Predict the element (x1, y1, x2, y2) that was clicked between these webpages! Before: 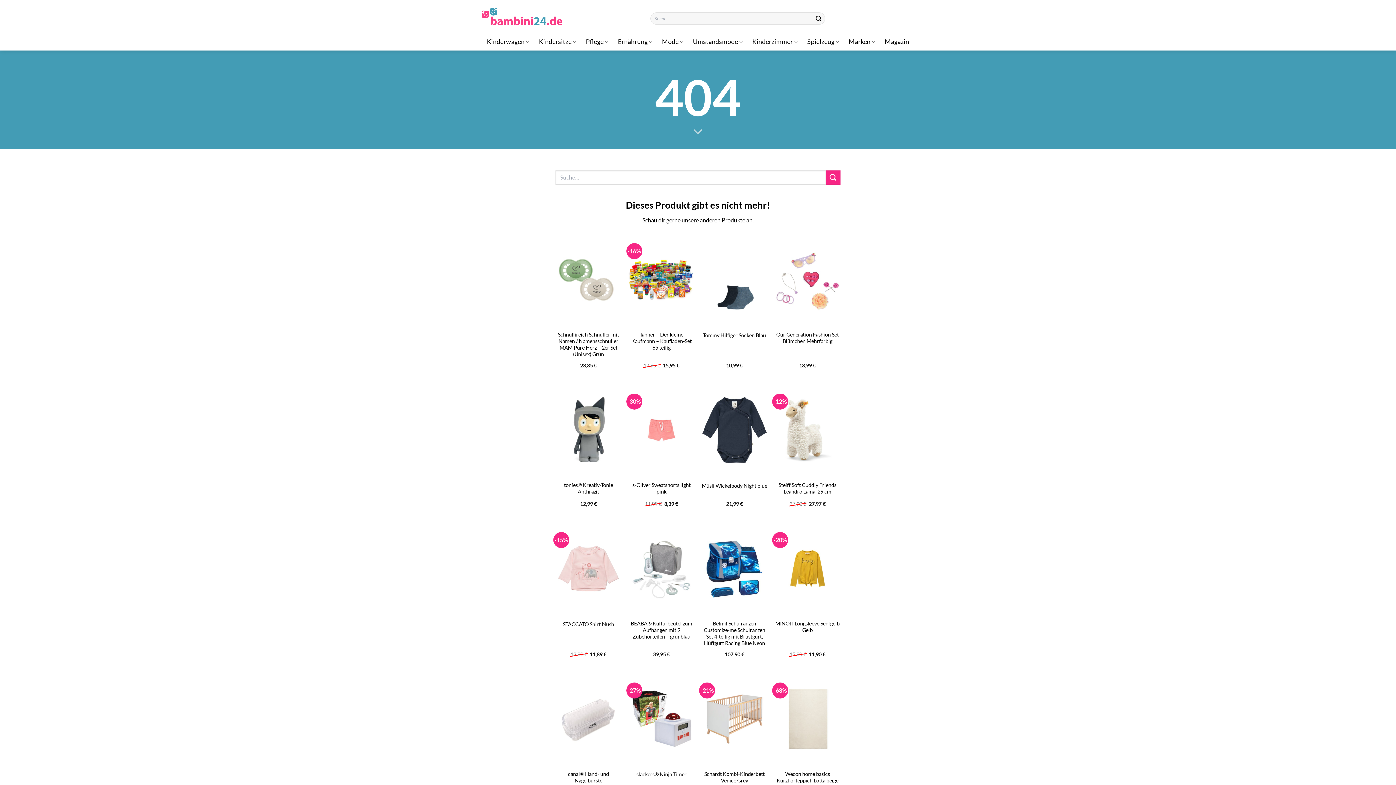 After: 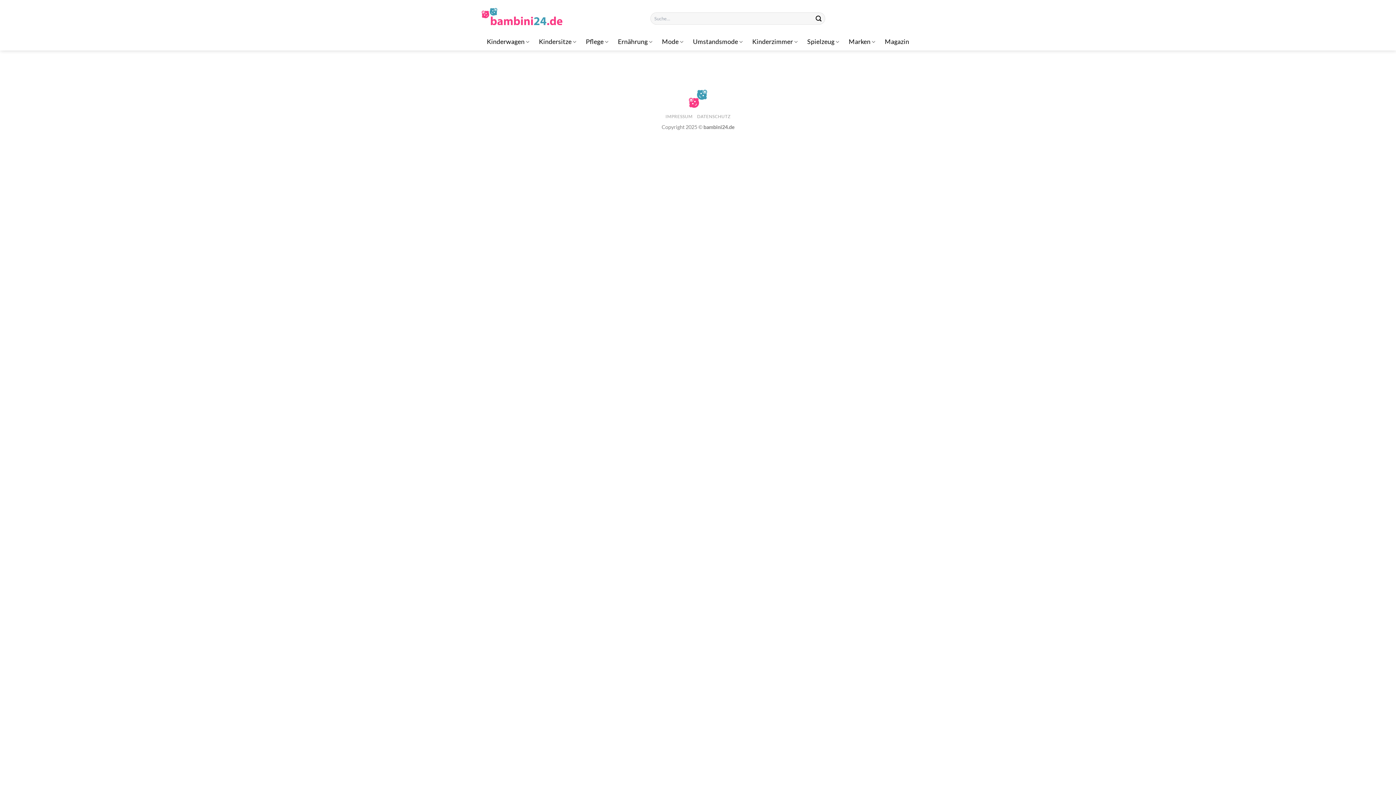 Action: bbox: (826, 170, 840, 184) label: Übermitteln